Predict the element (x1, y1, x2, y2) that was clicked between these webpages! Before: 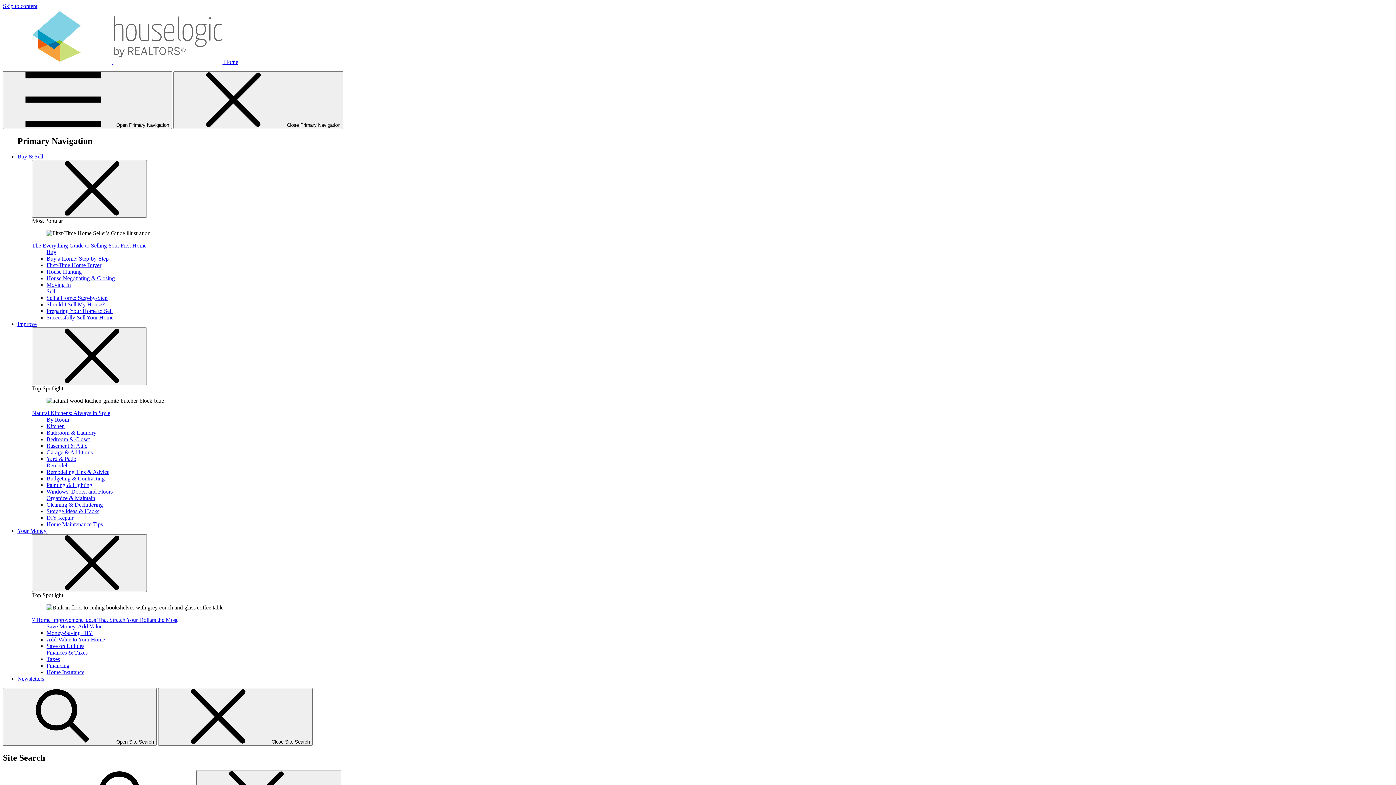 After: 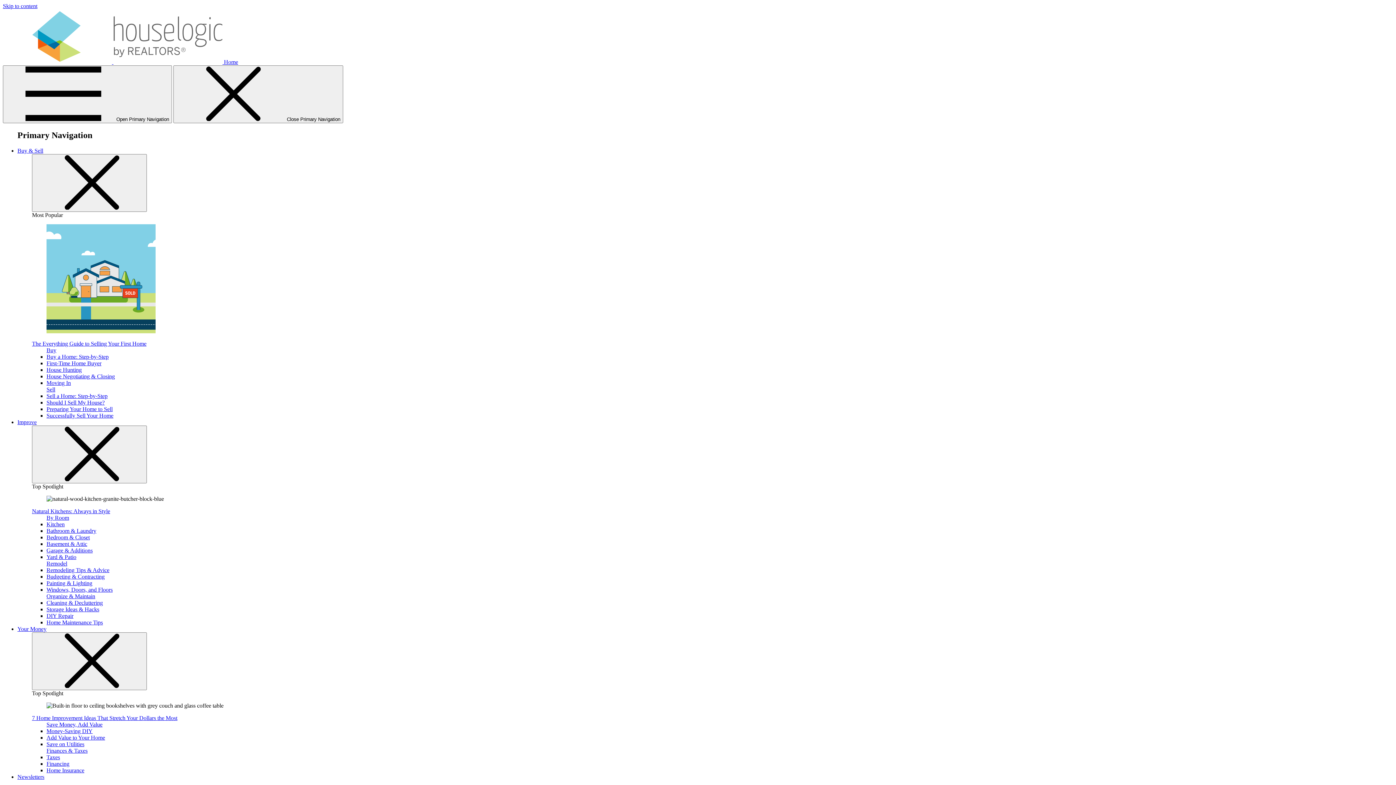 Action: bbox: (17, 675, 44, 682) label: Newsletters